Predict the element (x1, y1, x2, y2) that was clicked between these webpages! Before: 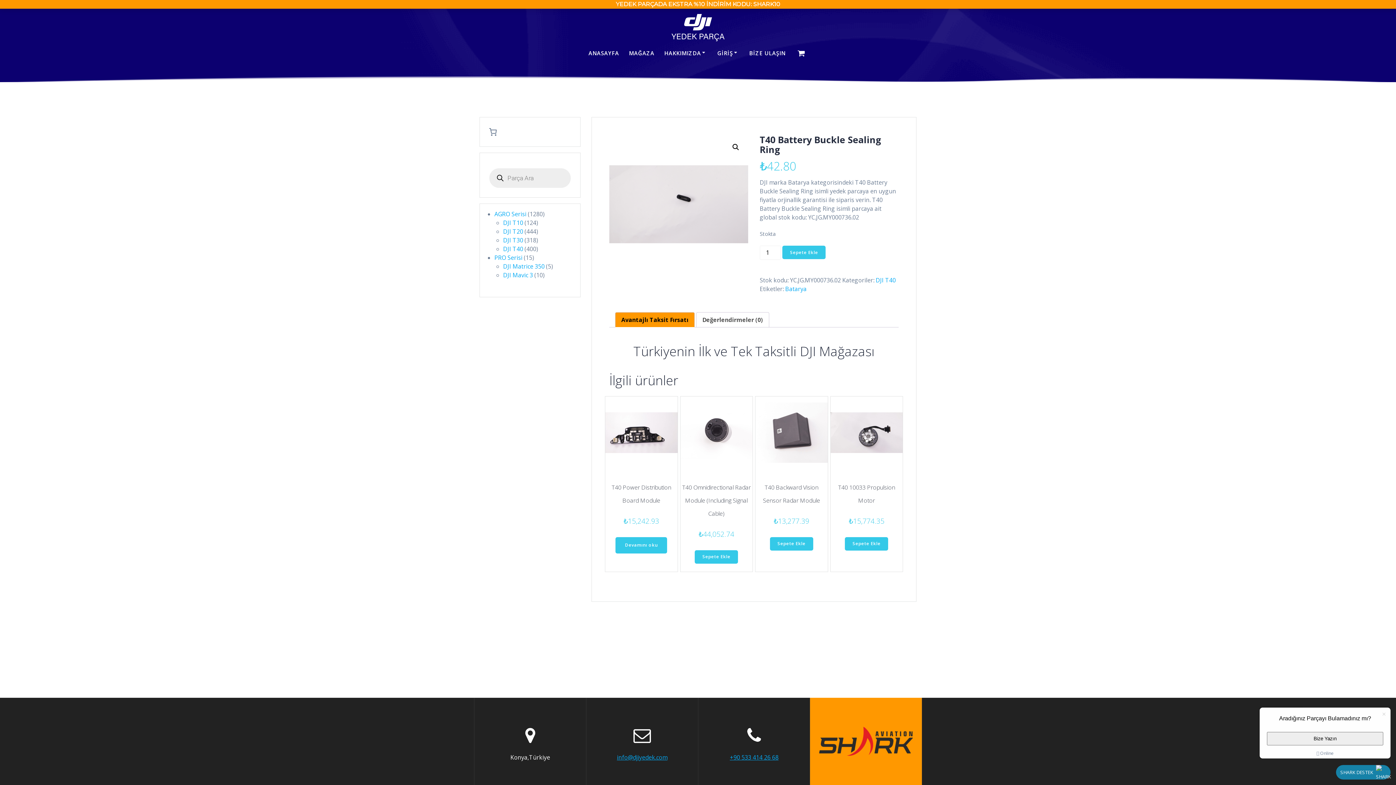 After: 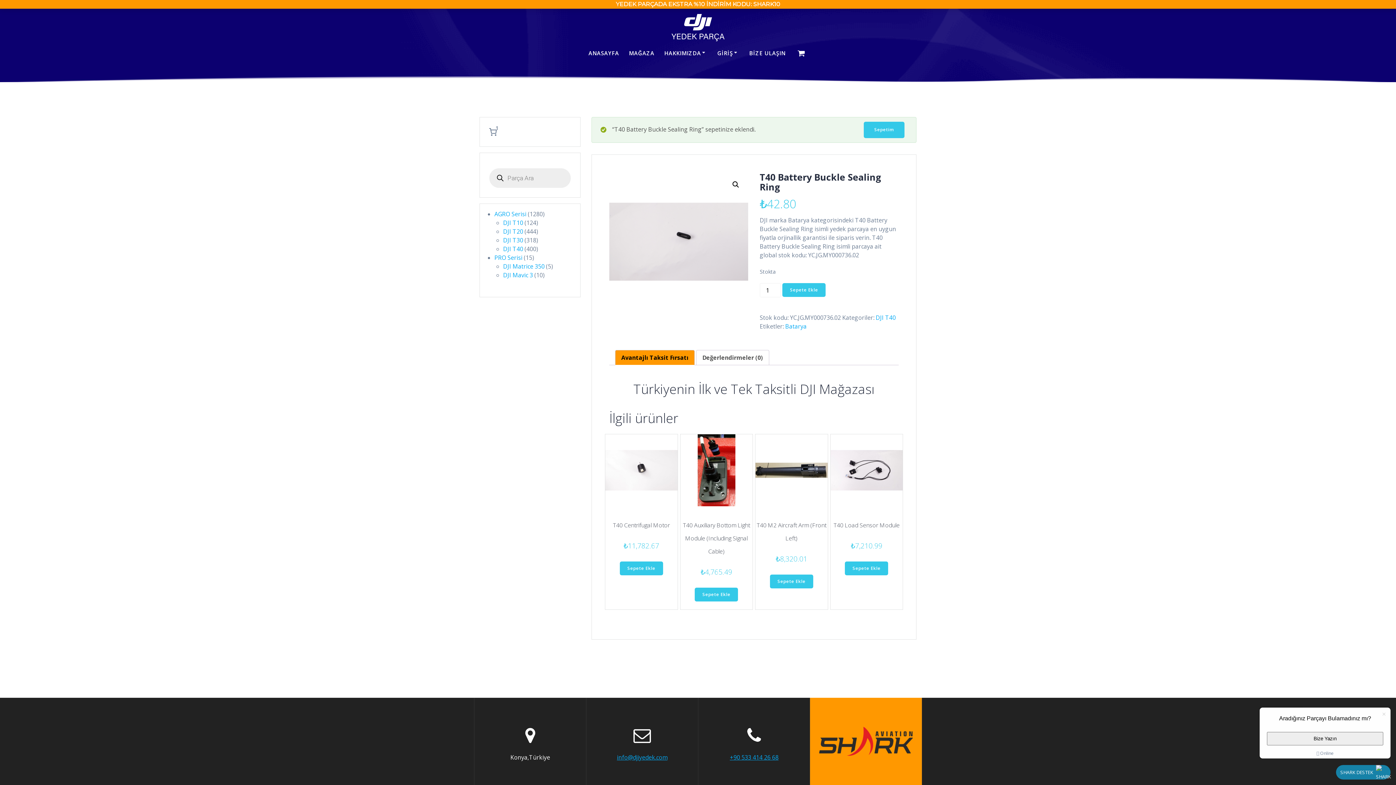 Action: label: Sepete Ekle bbox: (782, 245, 825, 259)